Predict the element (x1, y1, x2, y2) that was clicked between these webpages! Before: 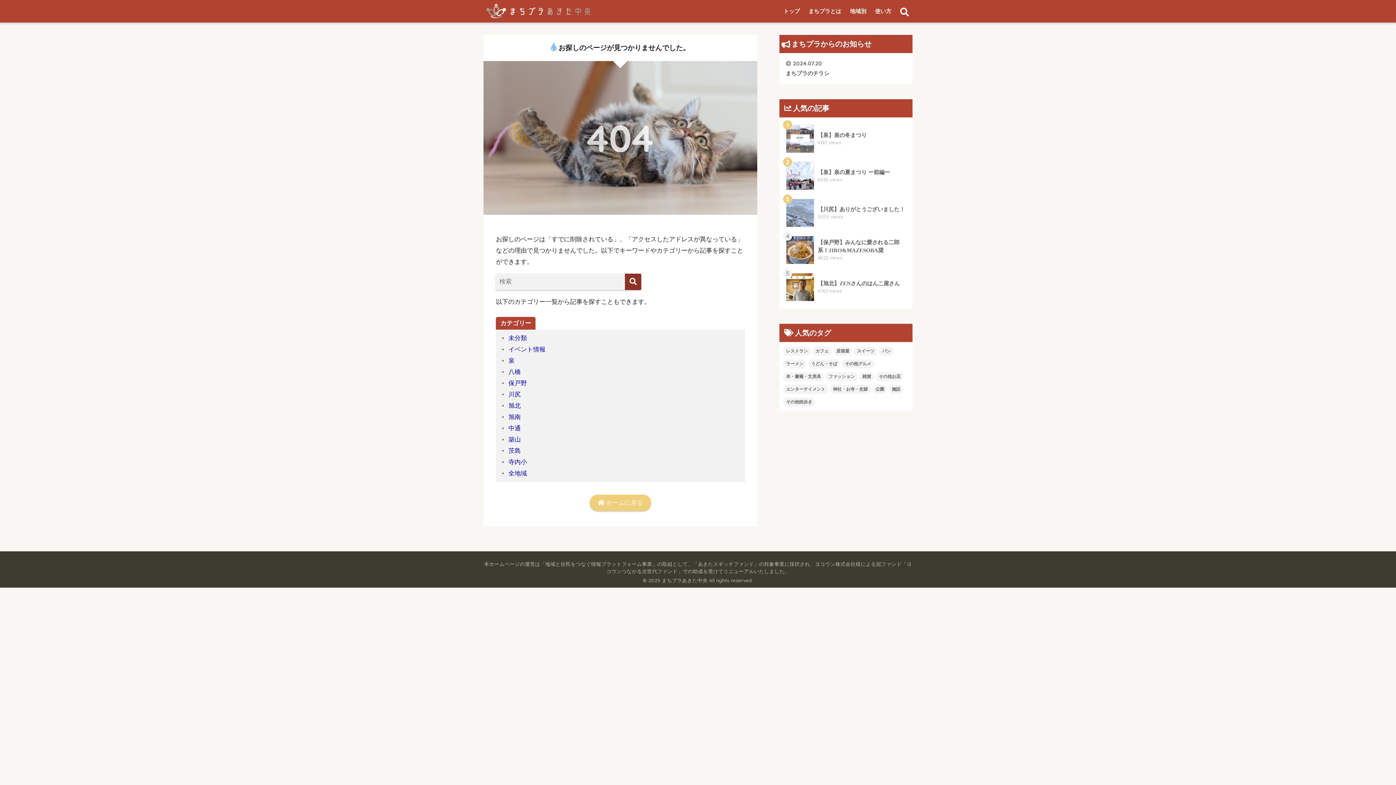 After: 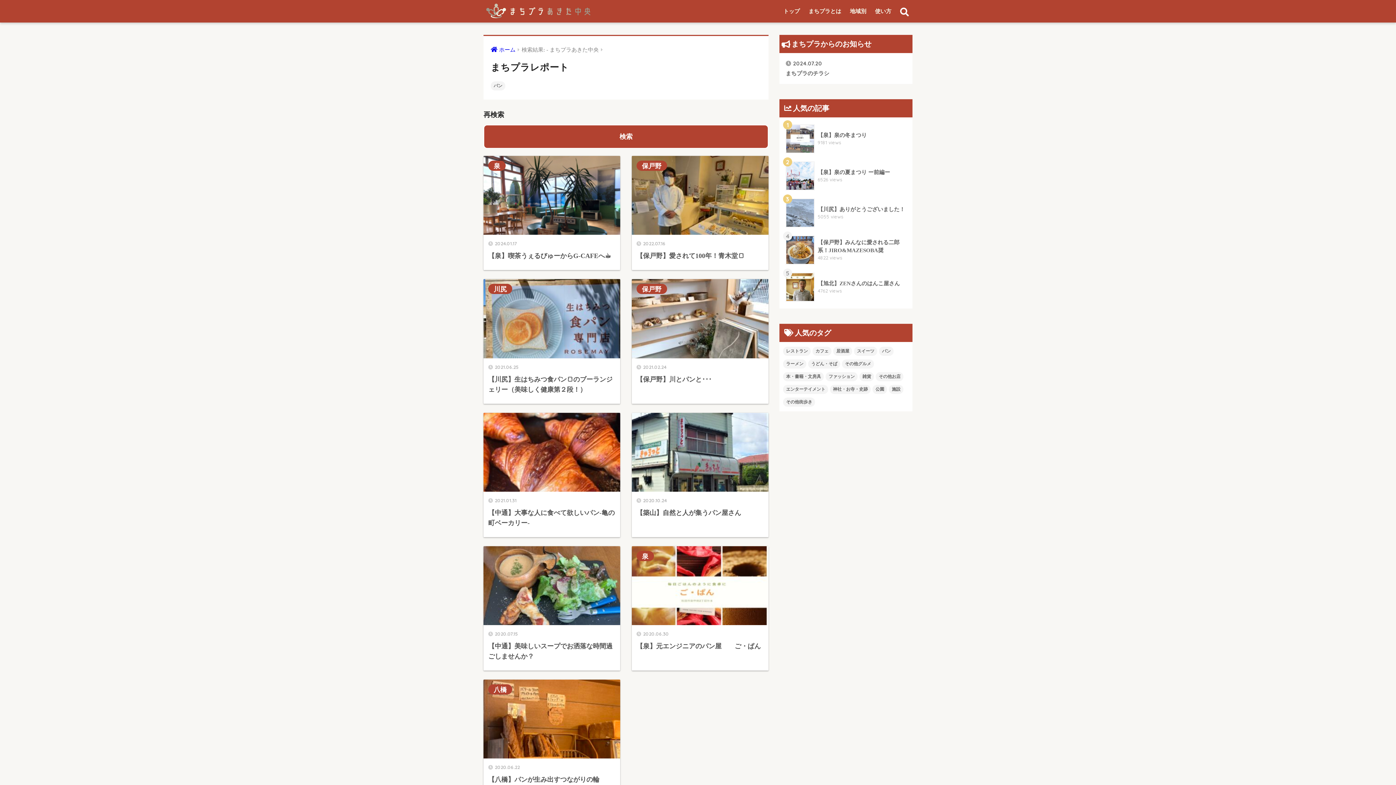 Action: bbox: (879, 346, 893, 356) label: パン